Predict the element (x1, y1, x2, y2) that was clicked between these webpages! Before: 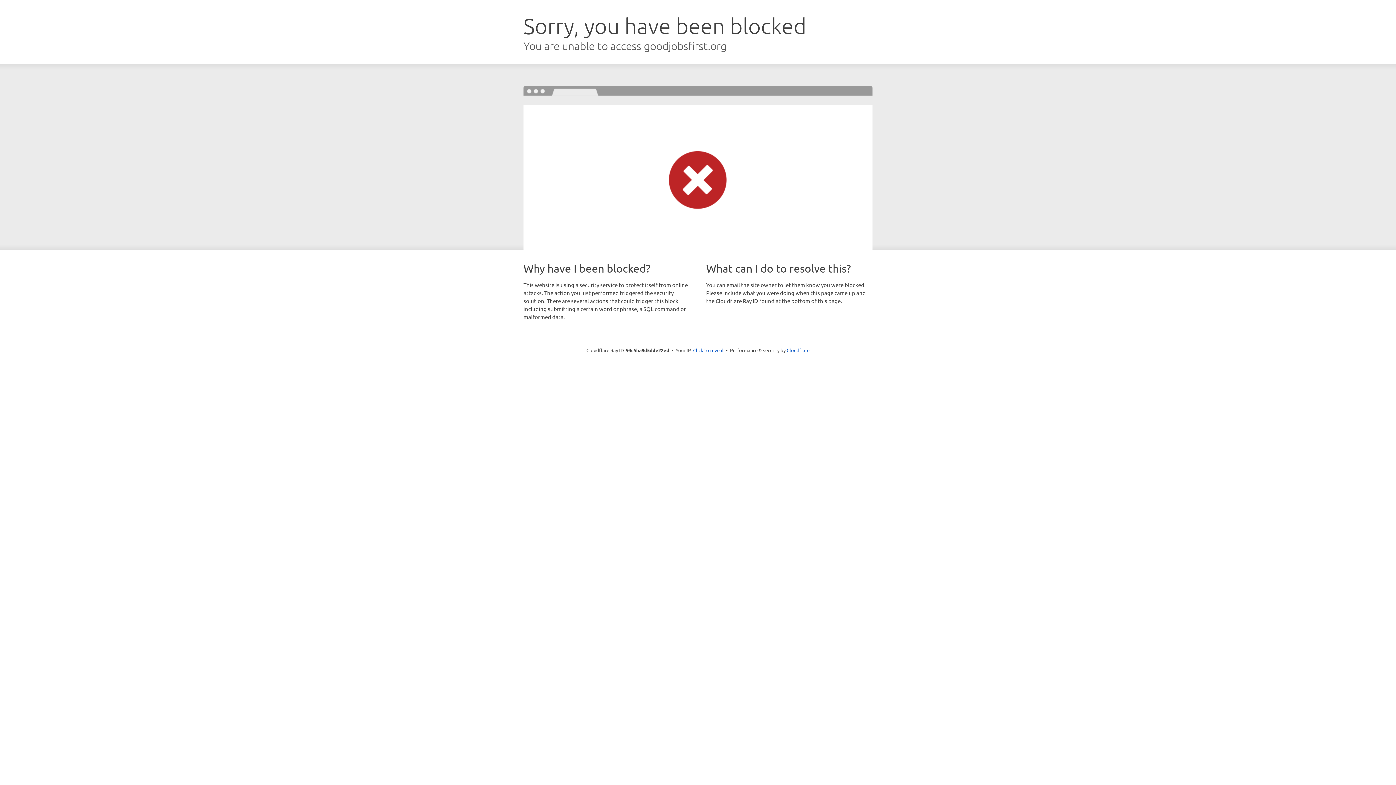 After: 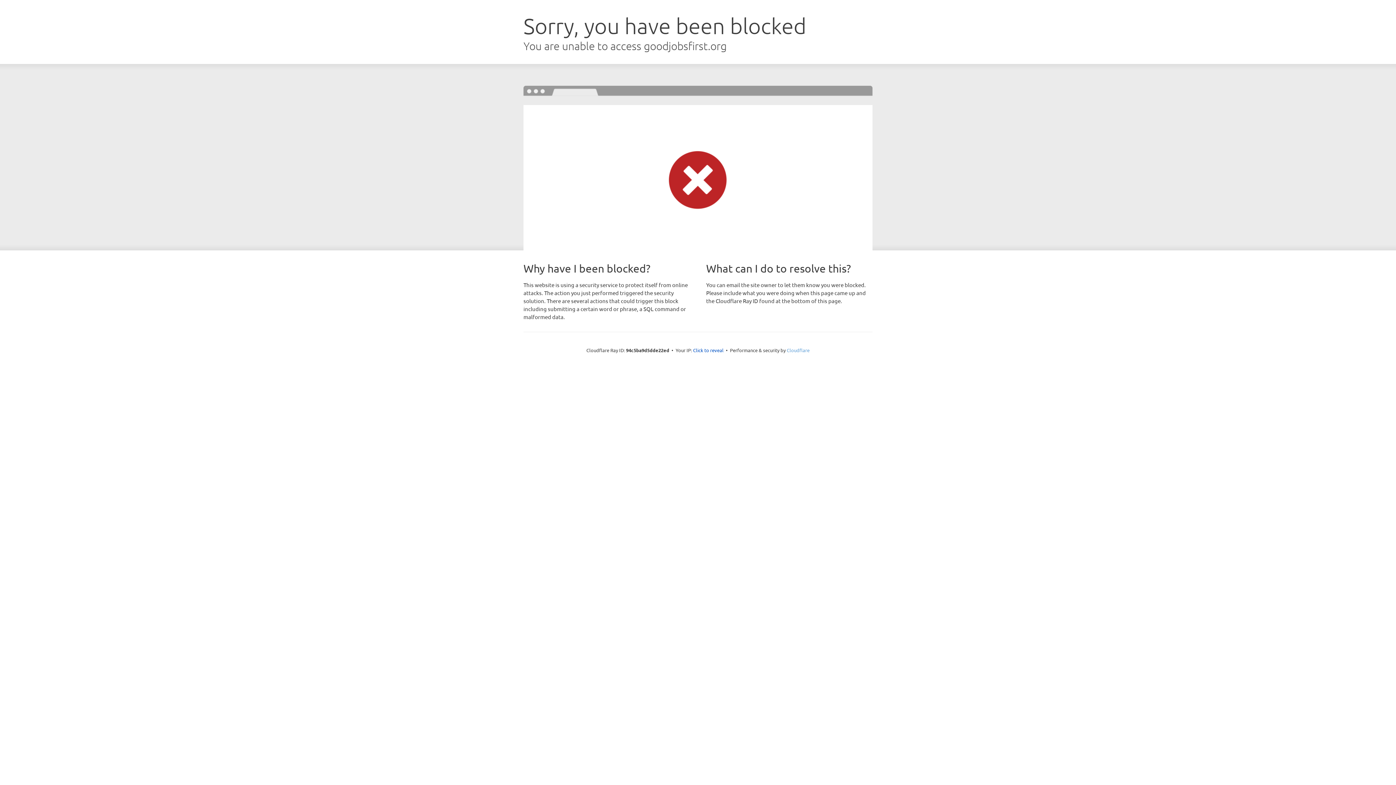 Action: bbox: (786, 347, 809, 353) label: Cloudflare